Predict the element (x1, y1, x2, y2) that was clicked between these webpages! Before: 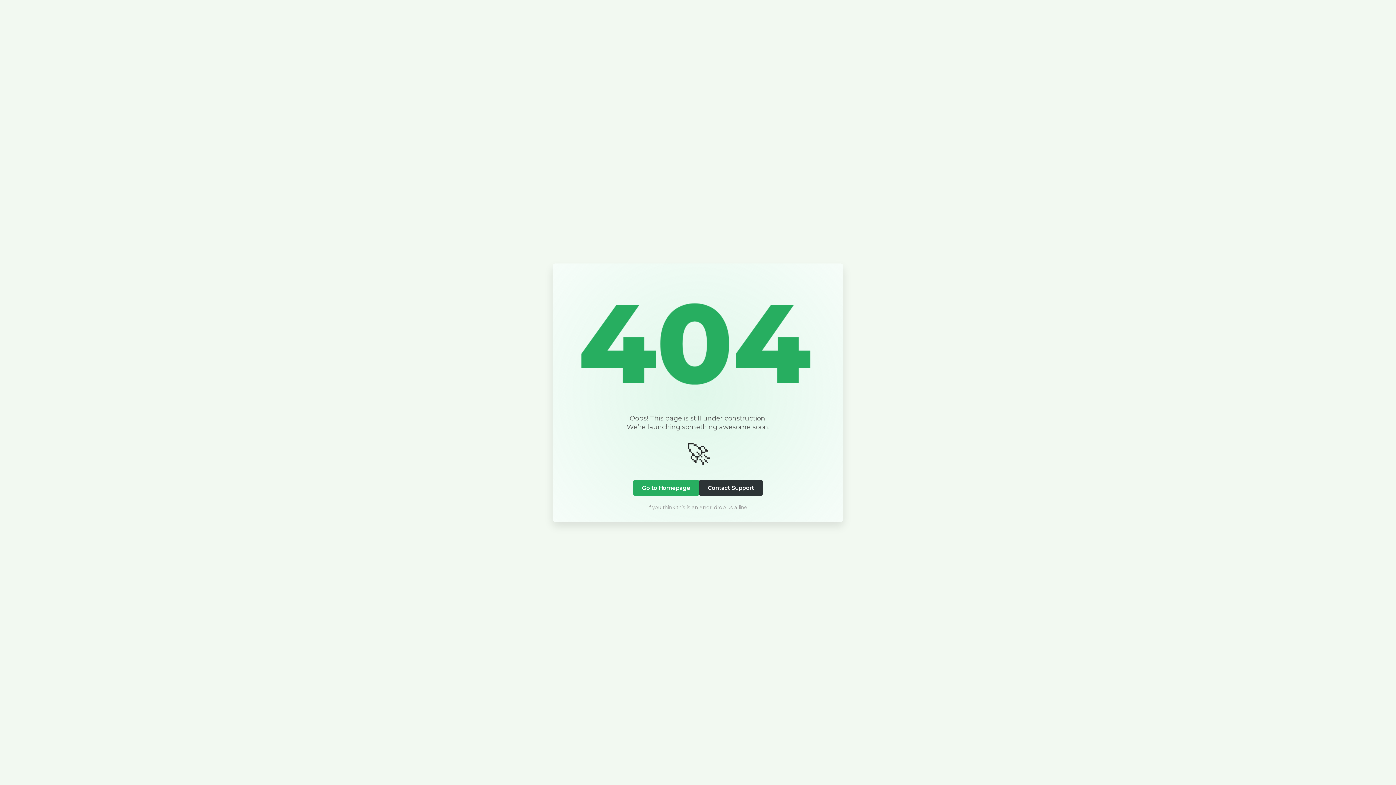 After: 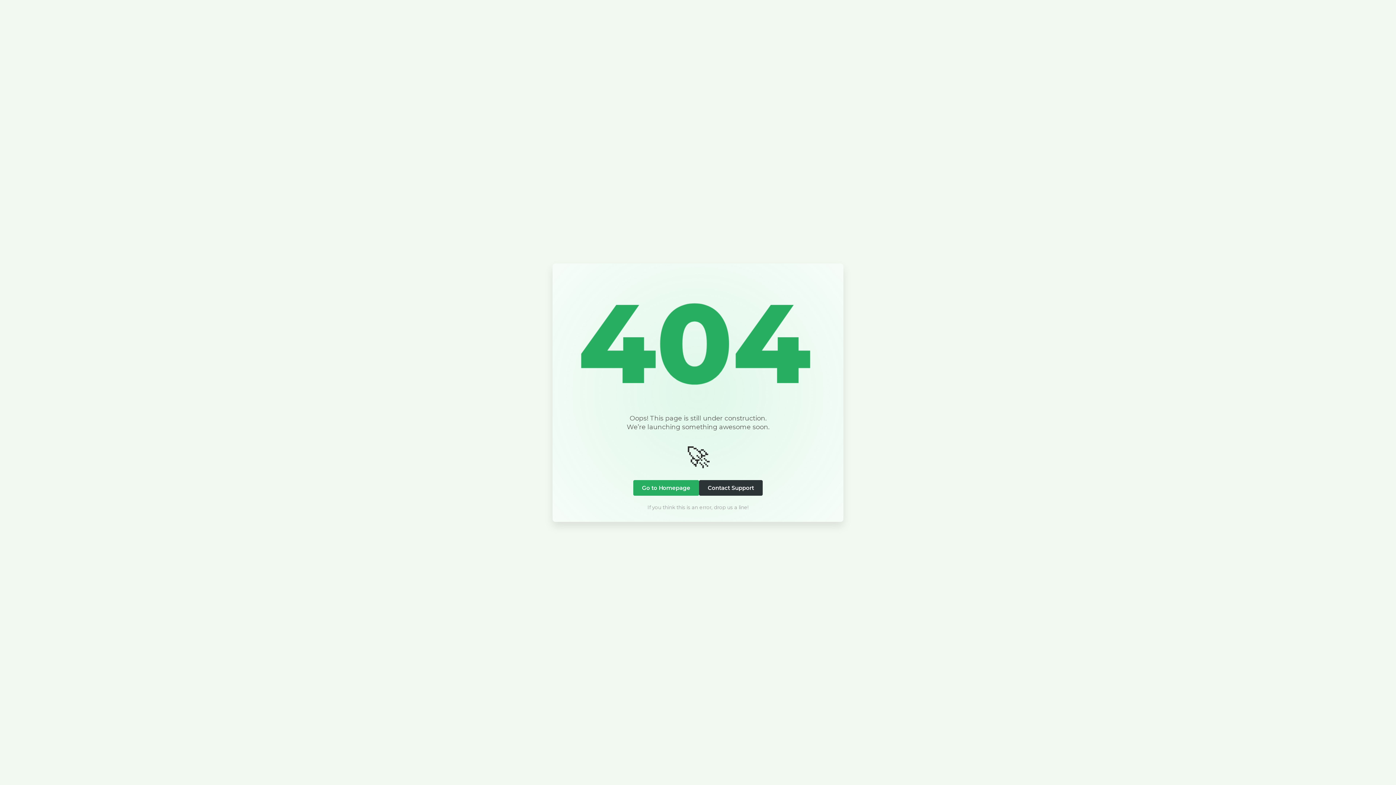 Action: bbox: (699, 480, 762, 495) label: Contact Support